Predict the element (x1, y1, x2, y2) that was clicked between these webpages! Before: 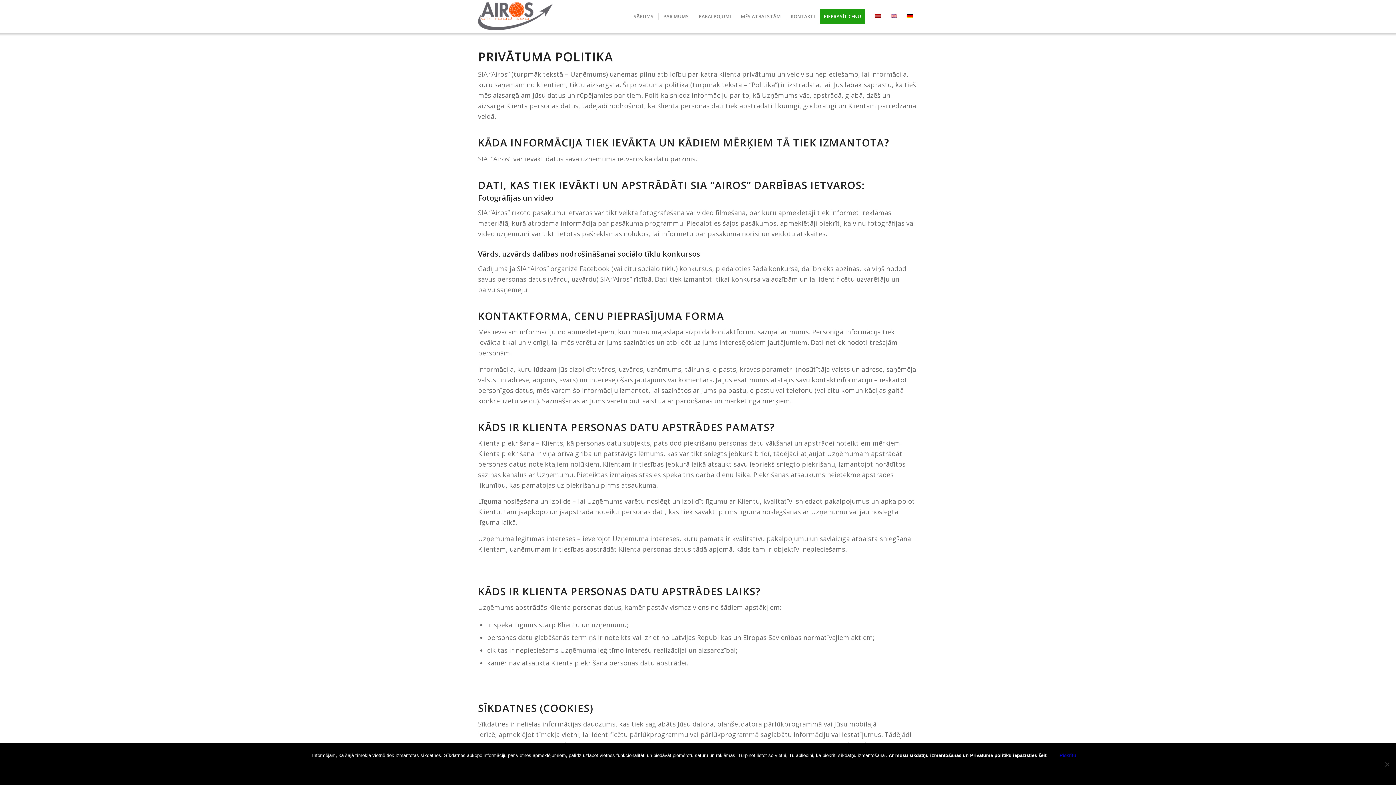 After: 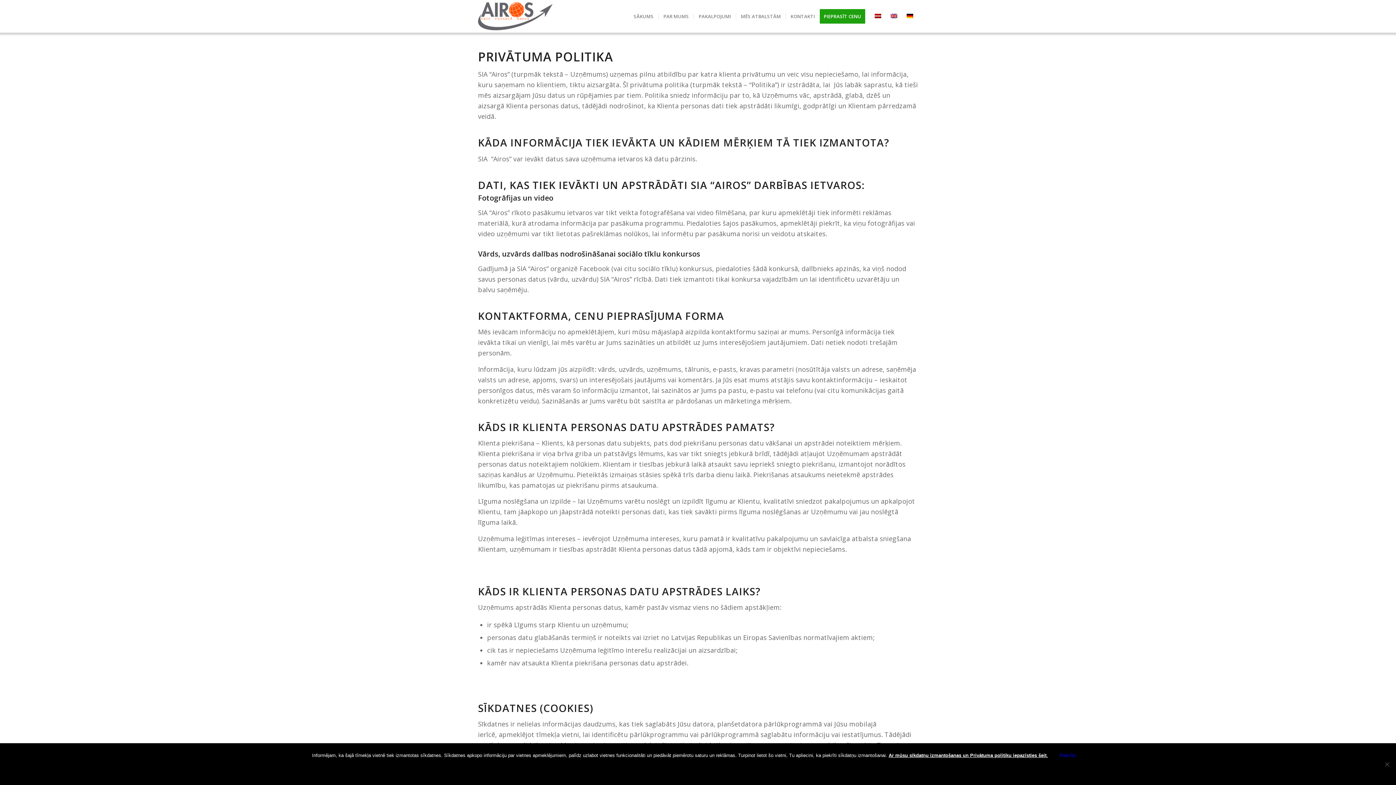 Action: label: Ar mūsu sīkdatņu izmantošanas un Privātuma politiku iepazīsties šeit. bbox: (888, 753, 1048, 758)